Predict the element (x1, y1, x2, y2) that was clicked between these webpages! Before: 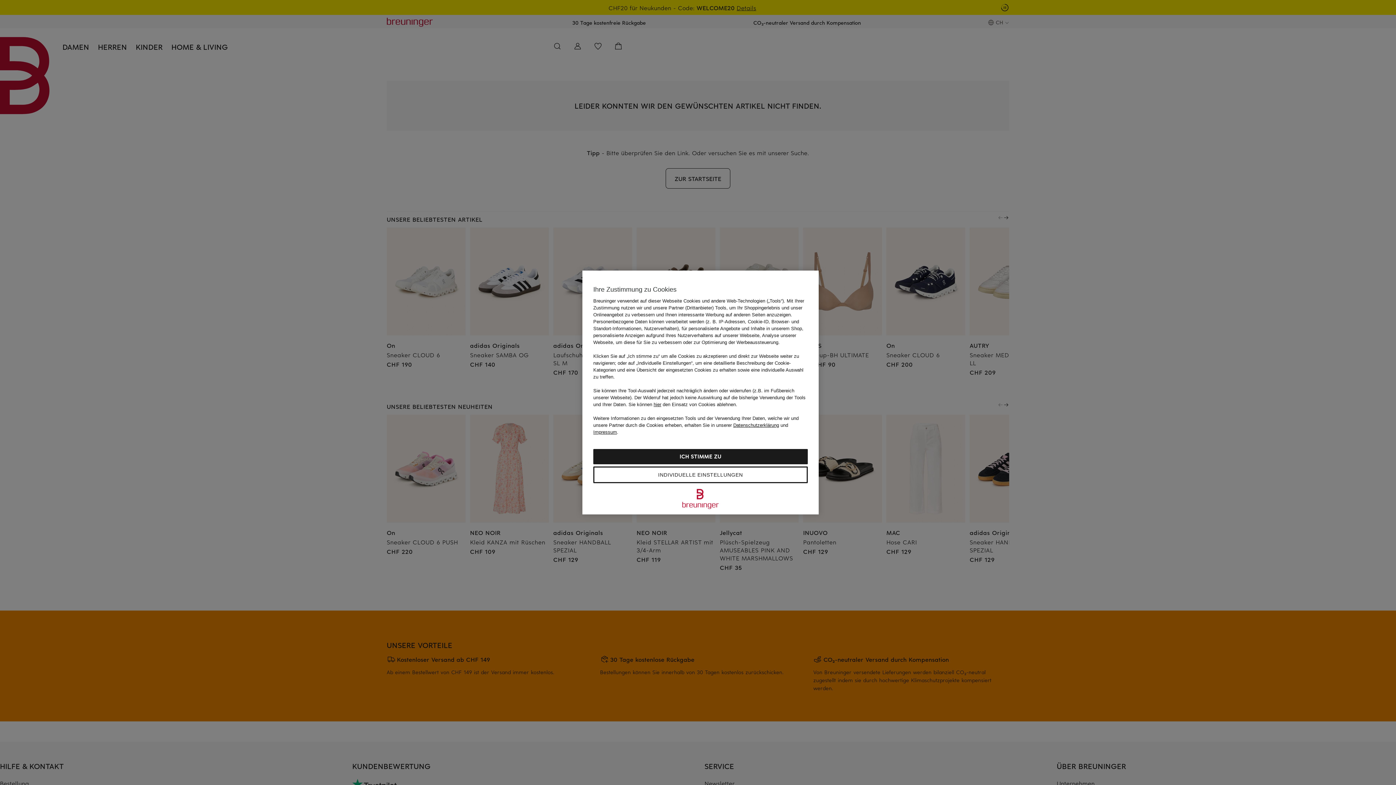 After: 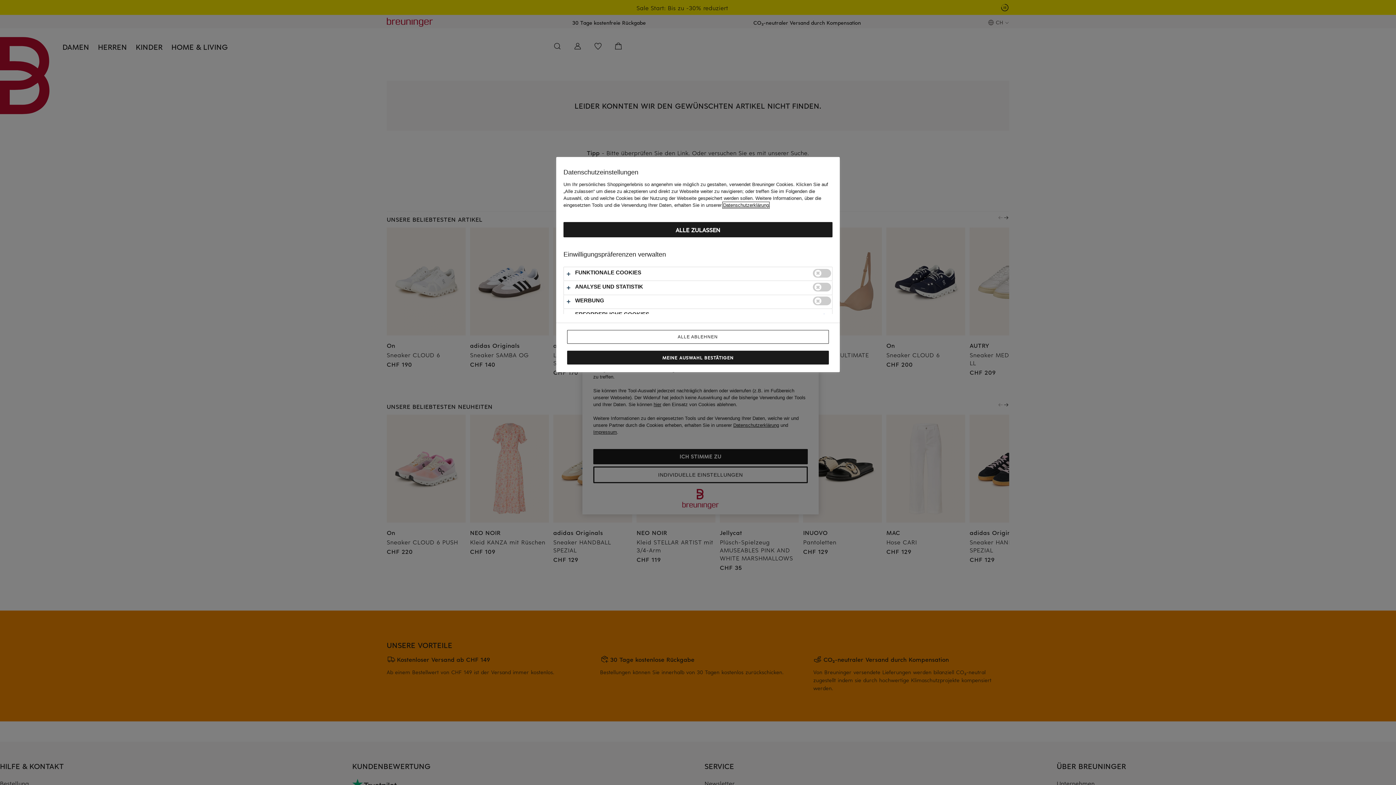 Action: label: INDIVIDUELLE EINSTELLUNGEN bbox: (593, 466, 808, 483)